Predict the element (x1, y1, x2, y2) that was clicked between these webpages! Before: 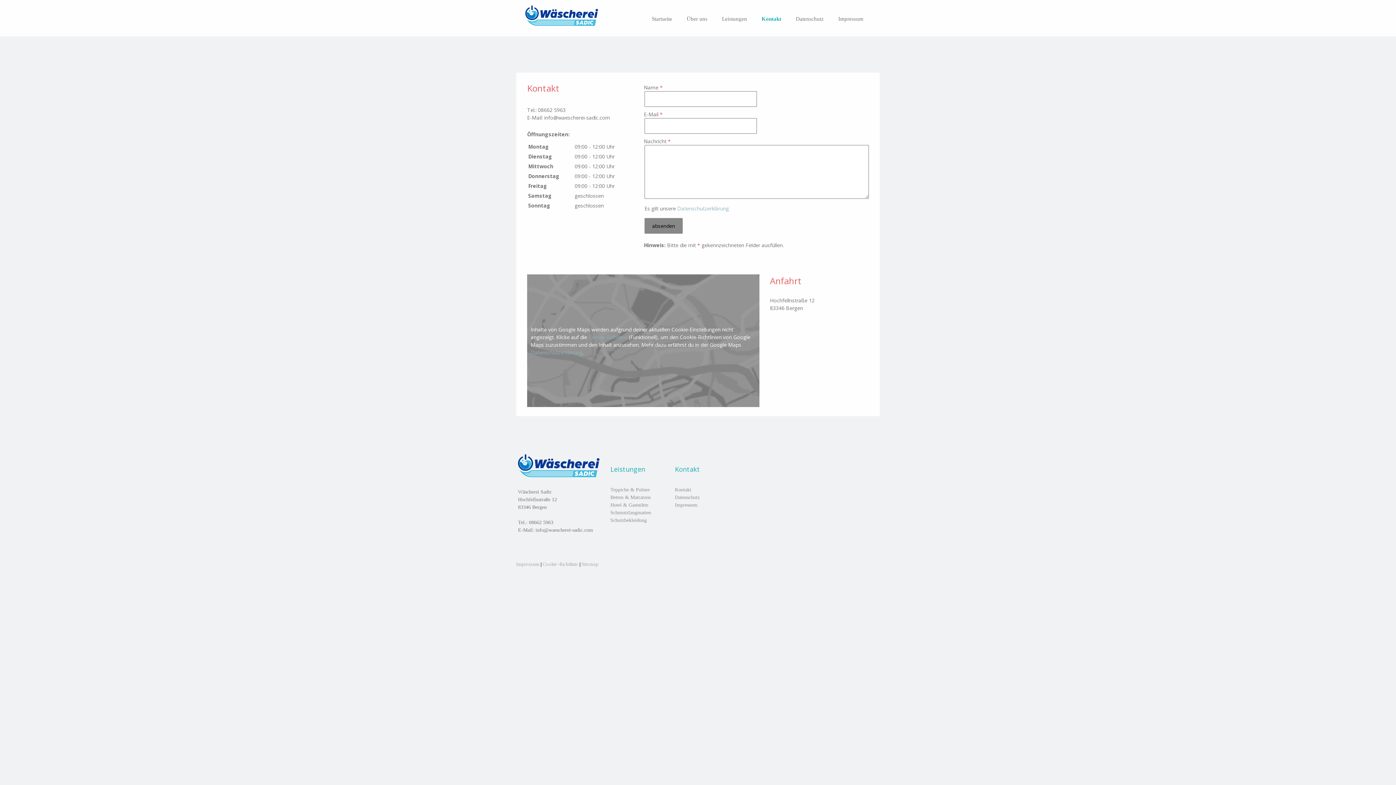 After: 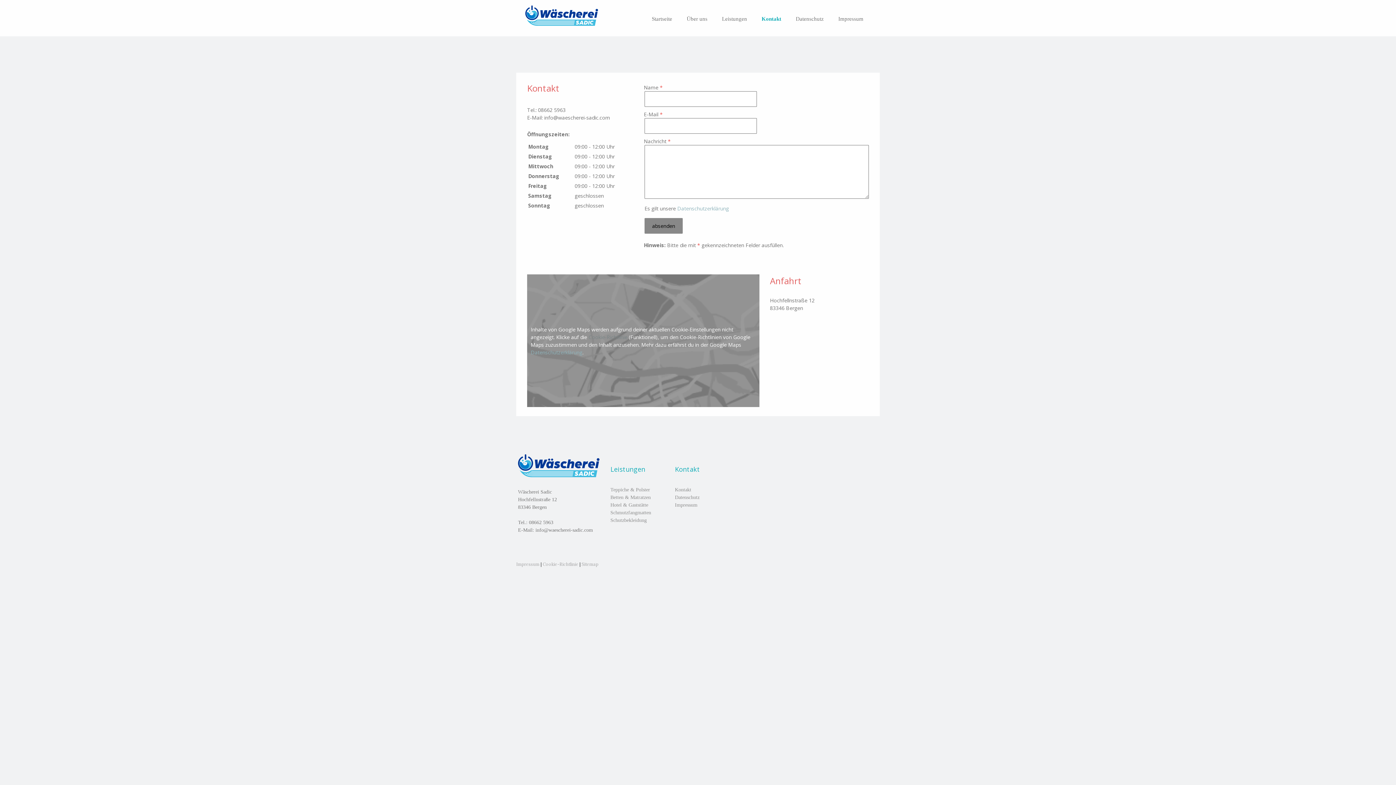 Action: label: Cookie-Richtlinie bbox: (588, 333, 627, 340)